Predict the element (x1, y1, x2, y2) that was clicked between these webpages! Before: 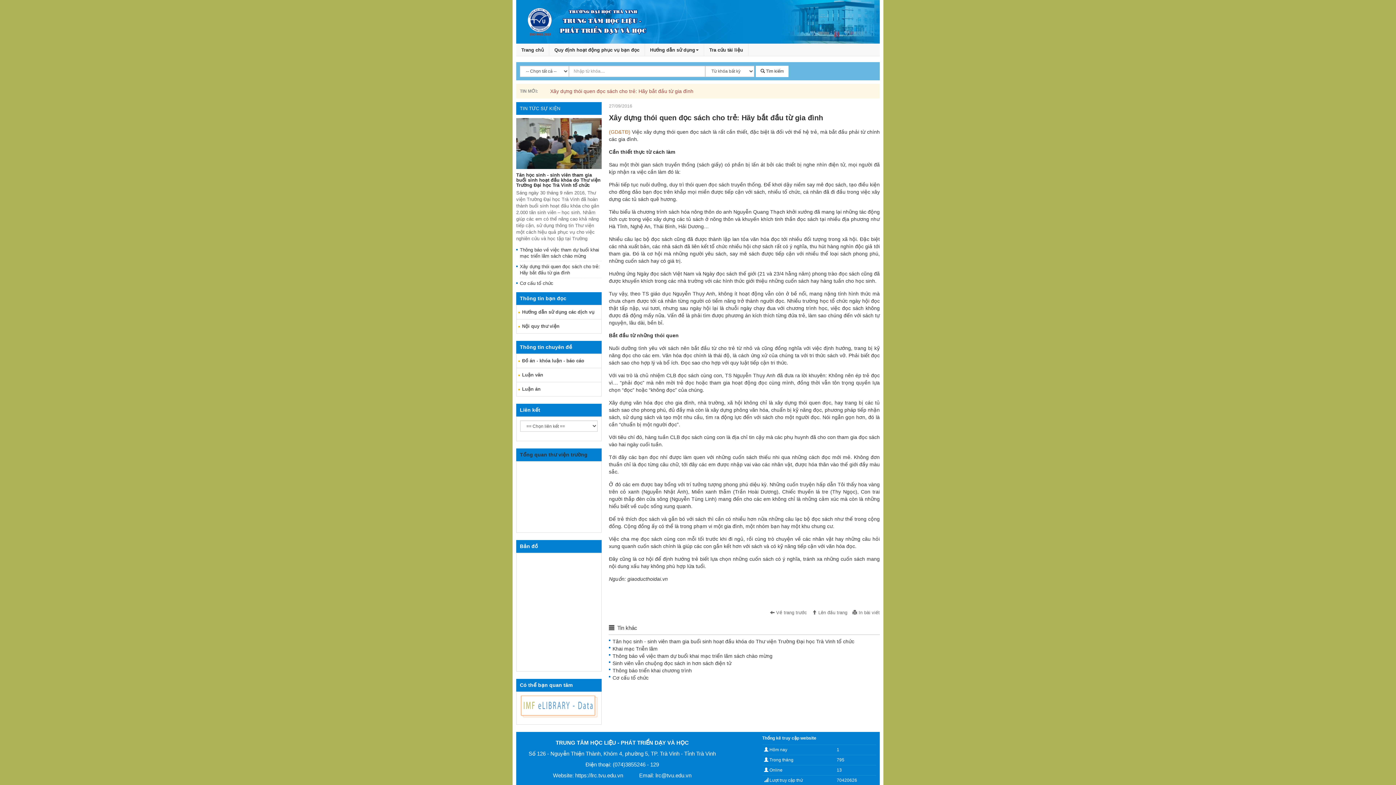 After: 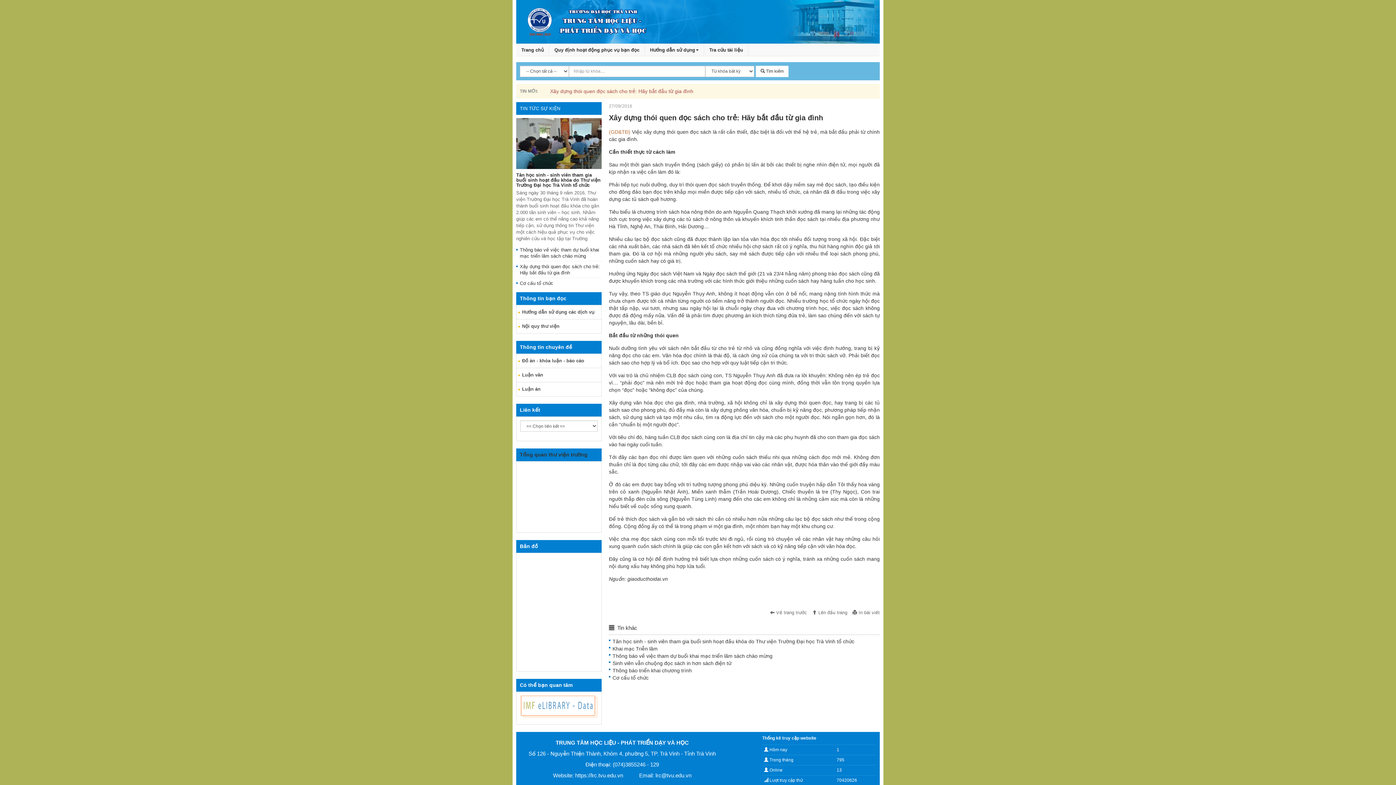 Action: label:  Tìm kiếm bbox: (756, 65, 788, 76)